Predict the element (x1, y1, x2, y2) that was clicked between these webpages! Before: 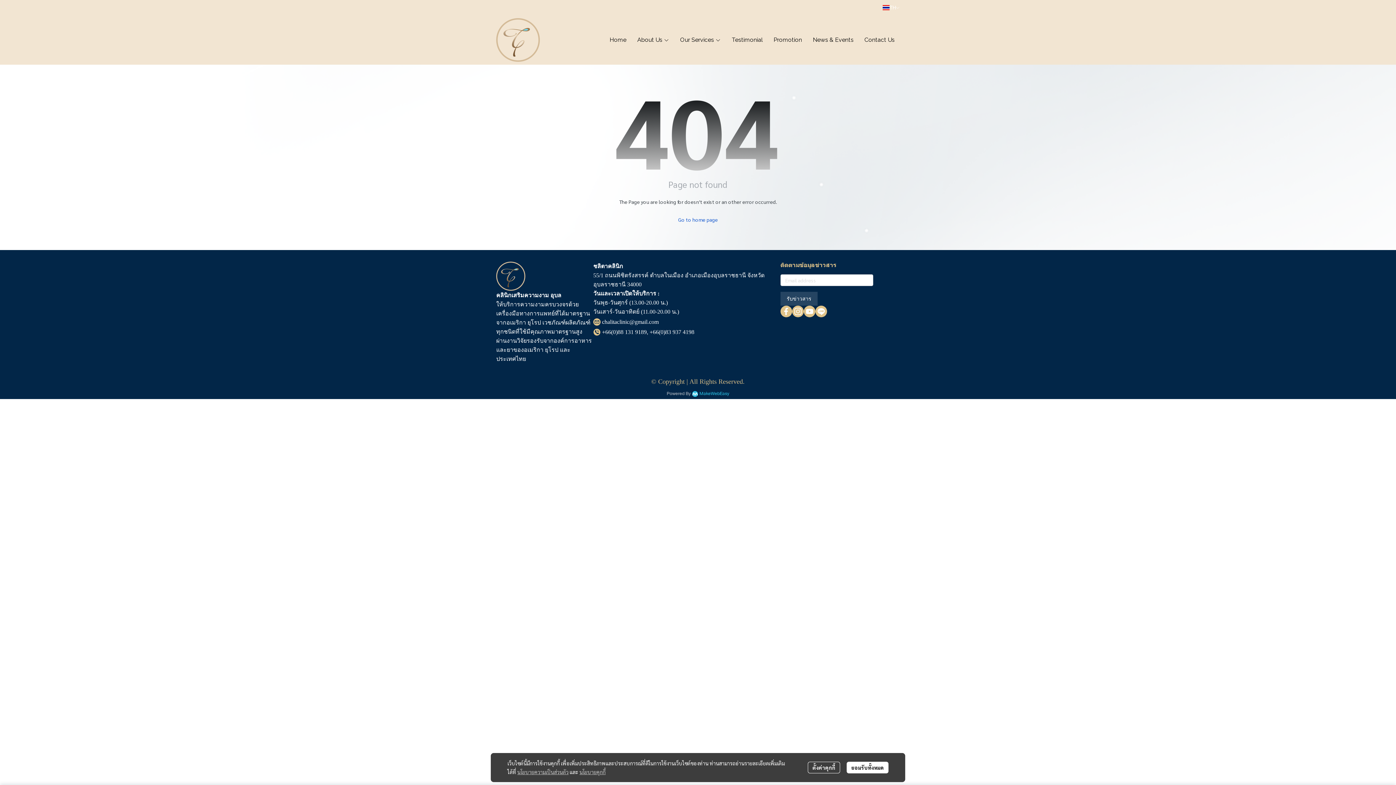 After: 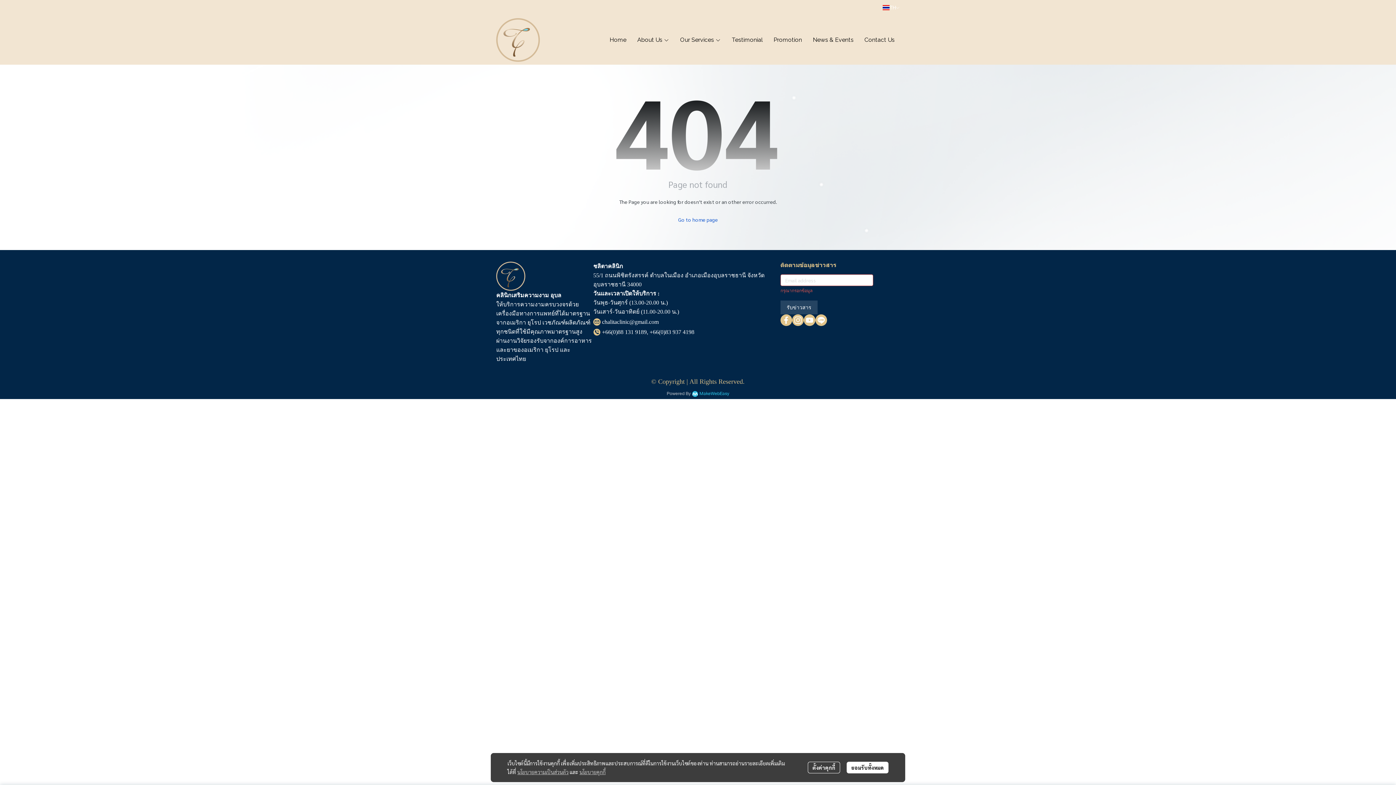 Action: bbox: (780, 292, 817, 305) label: รับข่าวสาร